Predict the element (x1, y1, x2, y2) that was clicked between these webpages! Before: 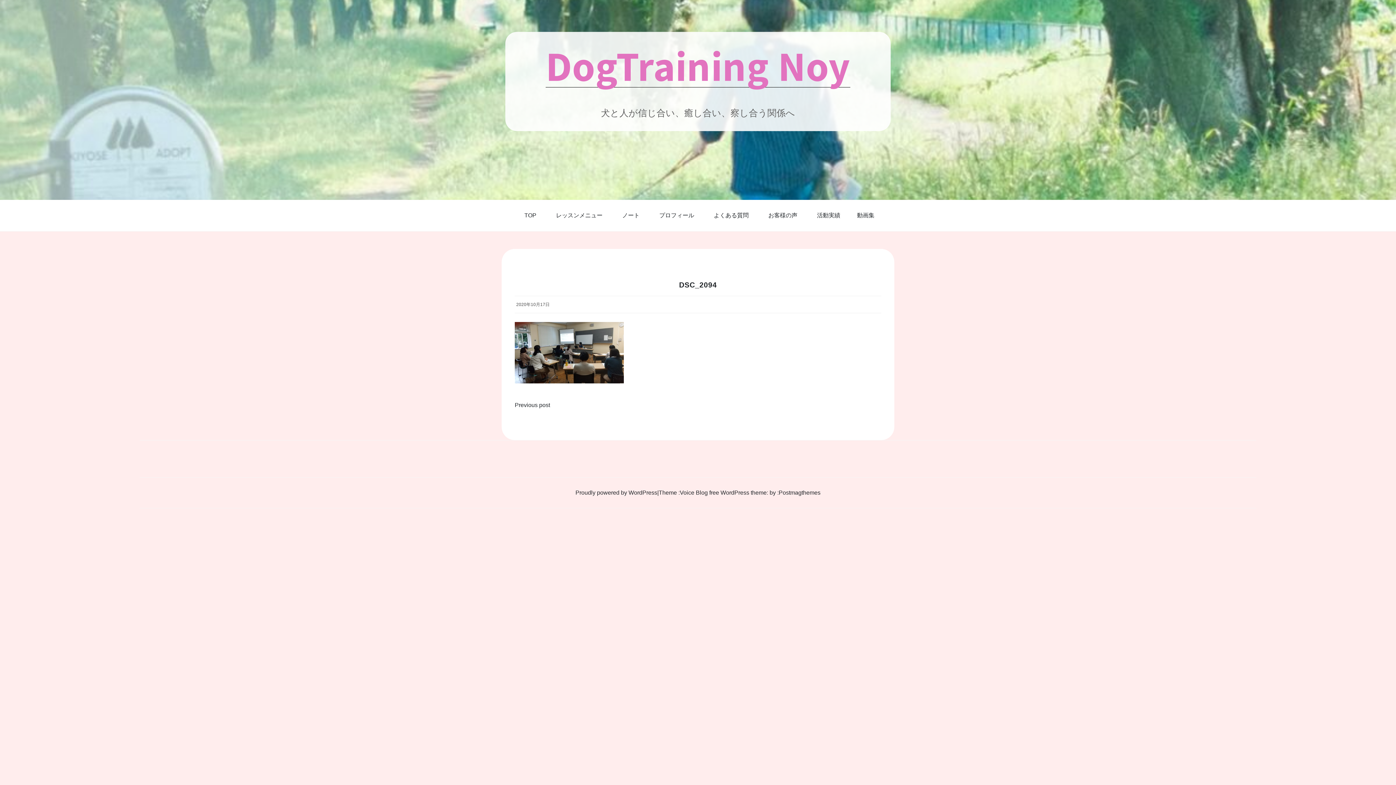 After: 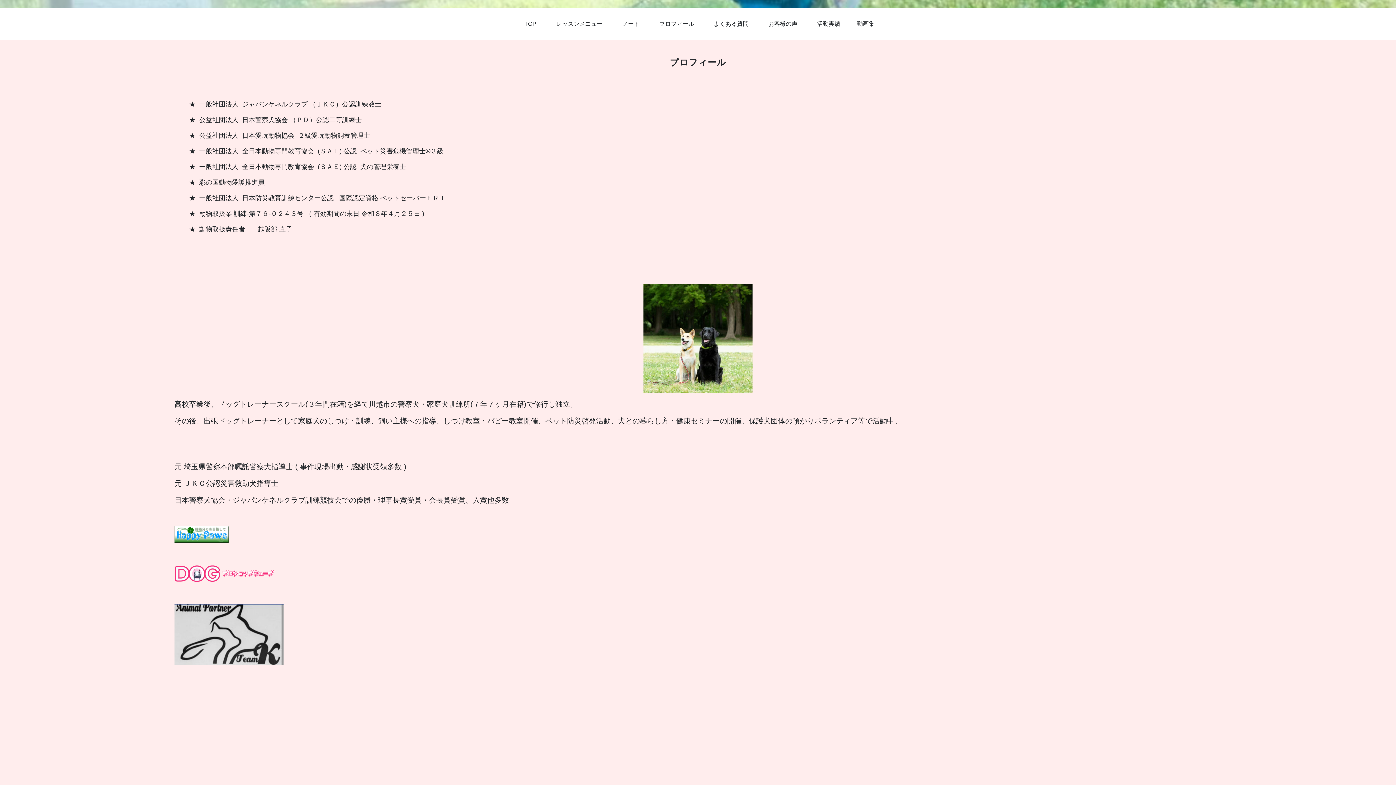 Action: label: プロフィール bbox: (654, 205, 699, 225)